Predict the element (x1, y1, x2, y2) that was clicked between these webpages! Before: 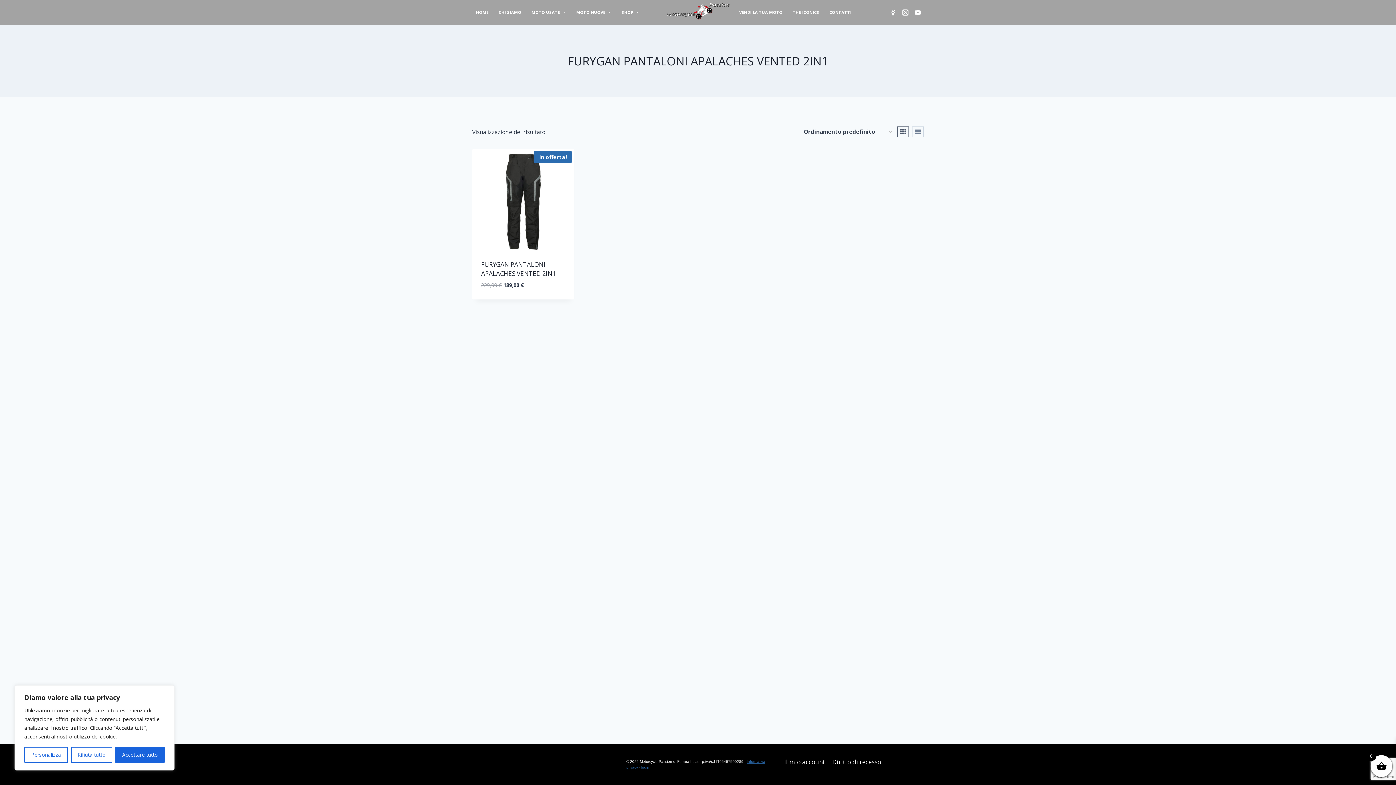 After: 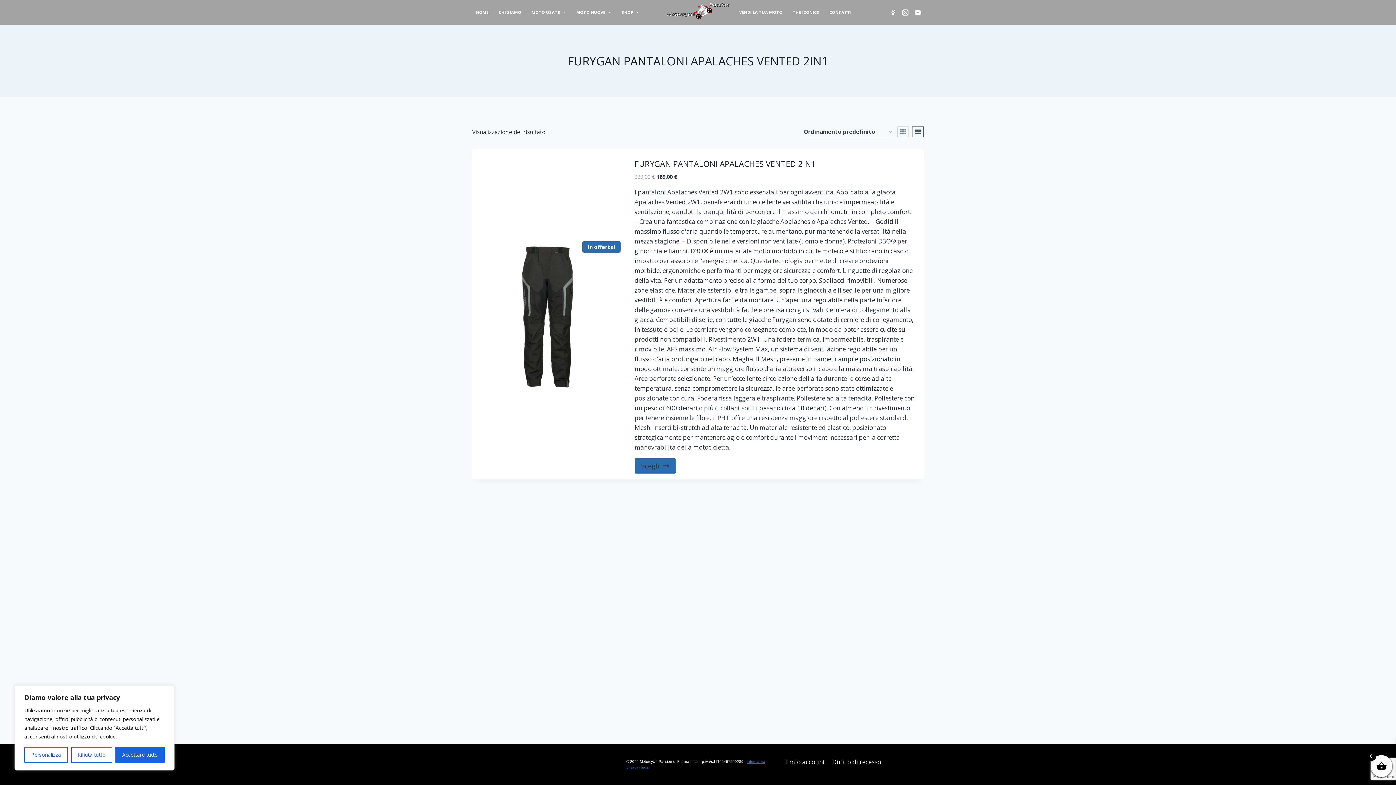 Action: bbox: (912, 126, 924, 137)